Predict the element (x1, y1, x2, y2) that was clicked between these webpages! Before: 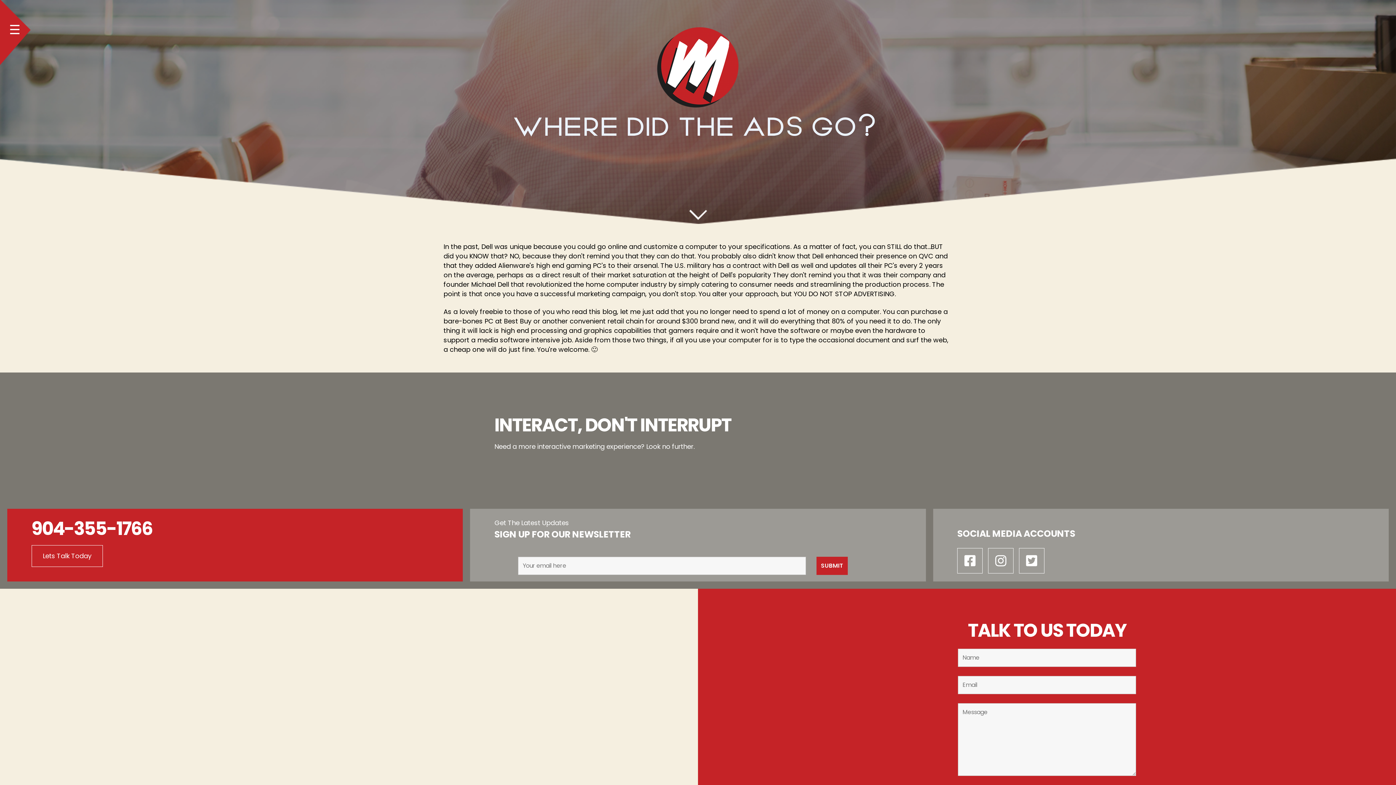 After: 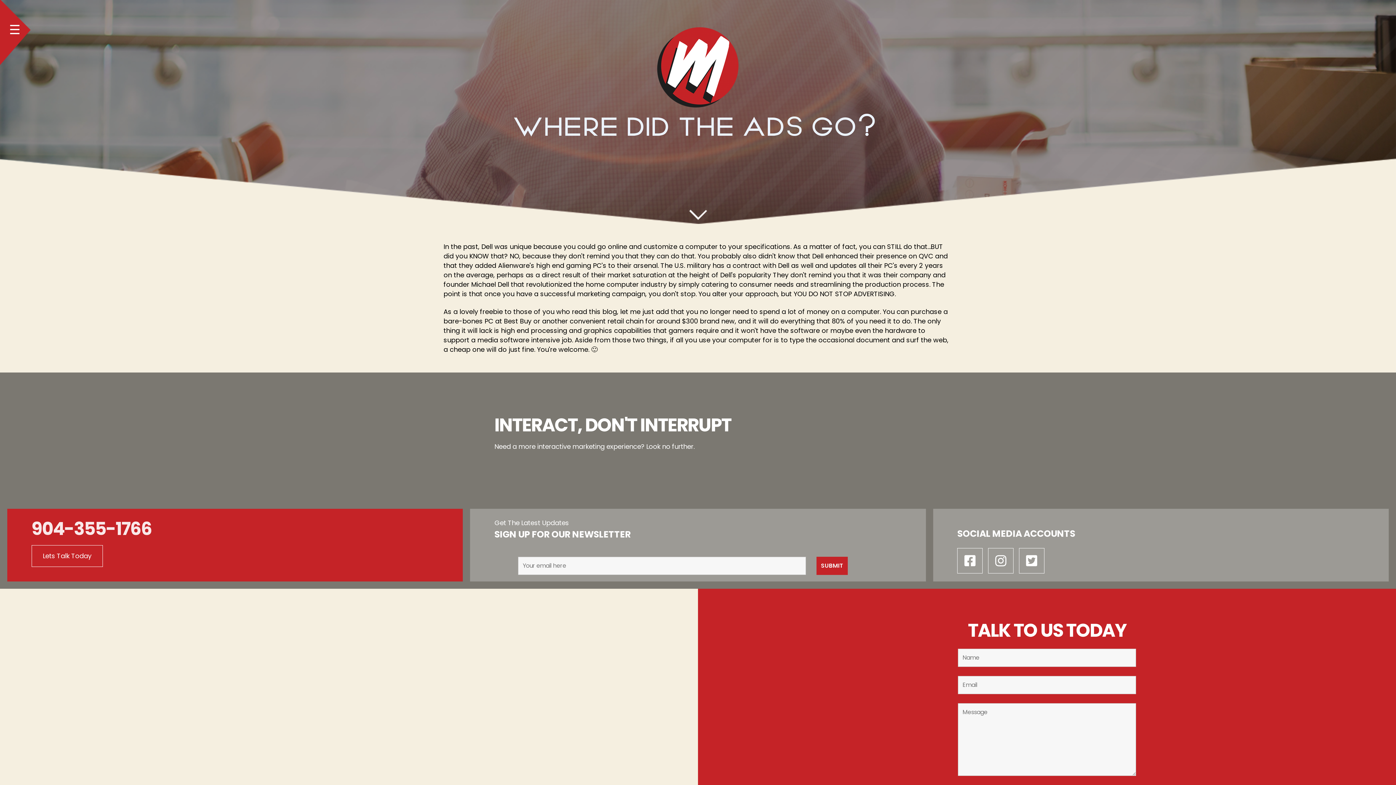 Action: label: 904-355-1766 bbox: (31, 516, 152, 541)